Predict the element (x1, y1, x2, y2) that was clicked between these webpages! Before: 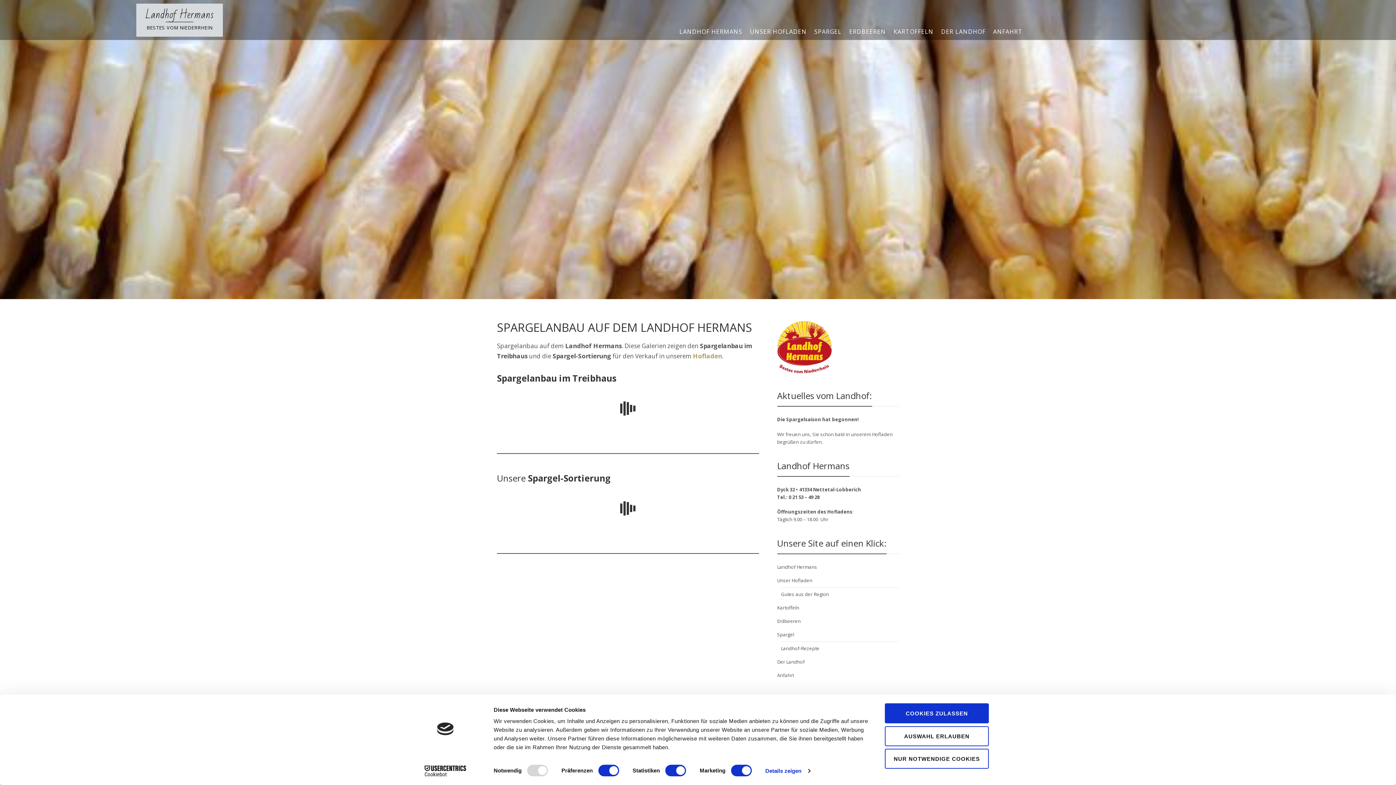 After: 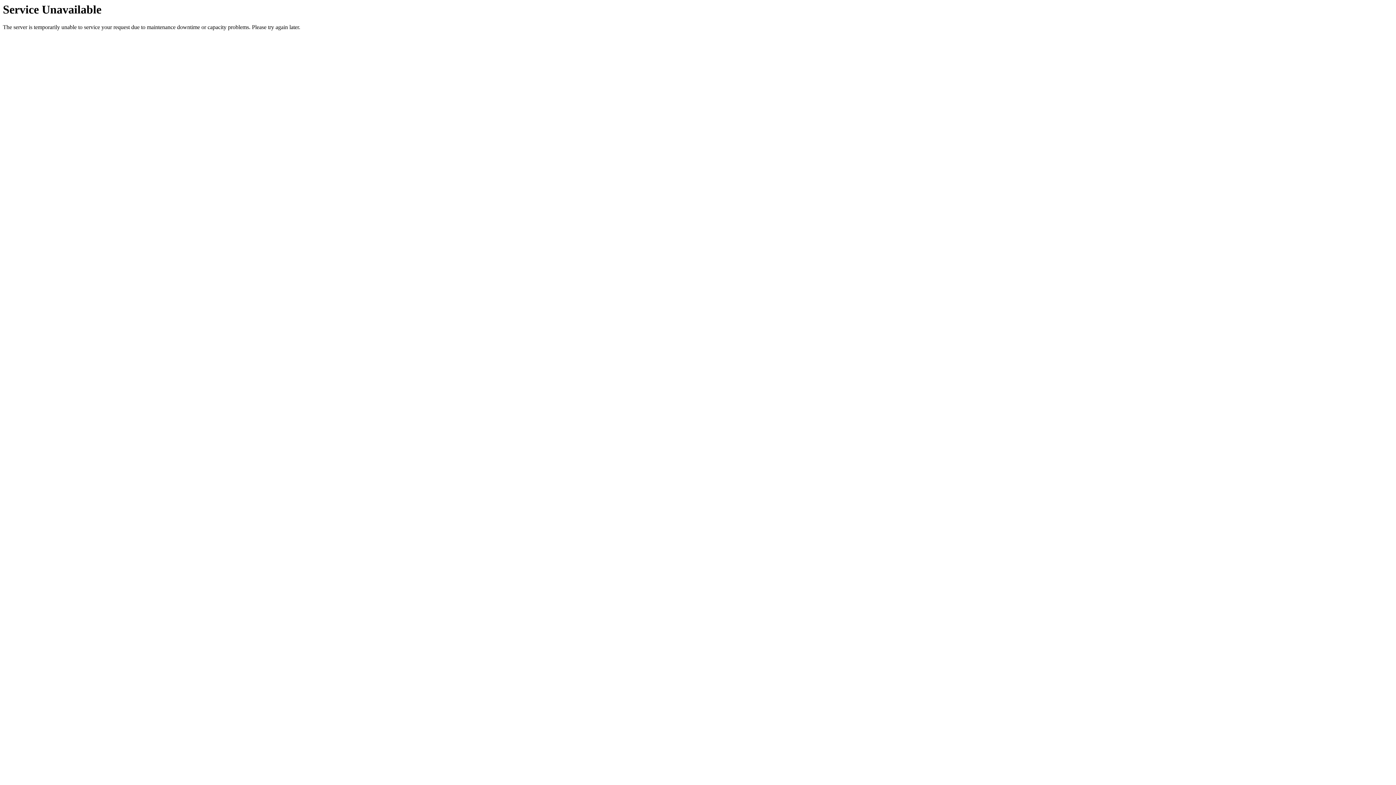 Action: bbox: (777, 577, 812, 583) label: Unser Hofladen